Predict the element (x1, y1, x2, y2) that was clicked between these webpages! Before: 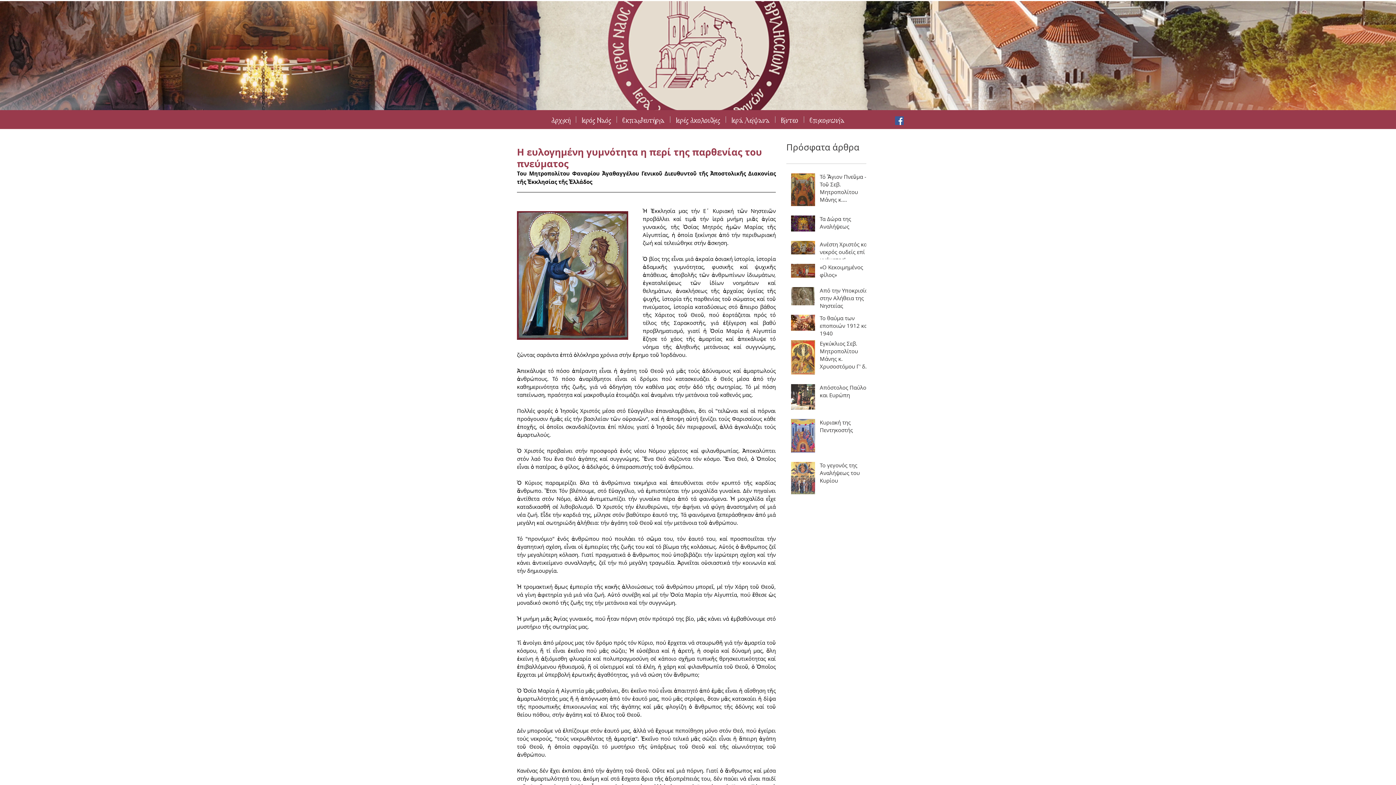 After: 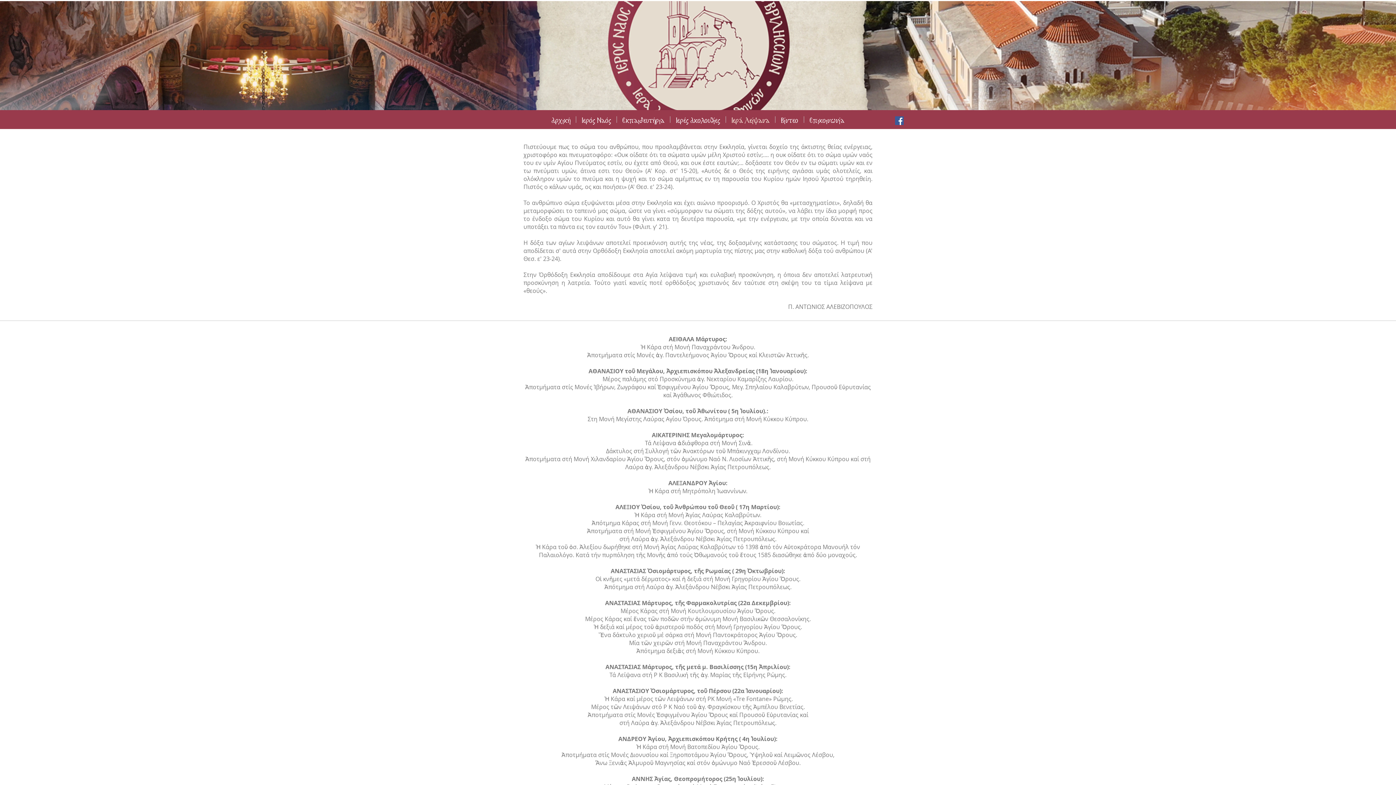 Action: bbox: (726, 116, 775, 122) label: Ιερά Λείψανα